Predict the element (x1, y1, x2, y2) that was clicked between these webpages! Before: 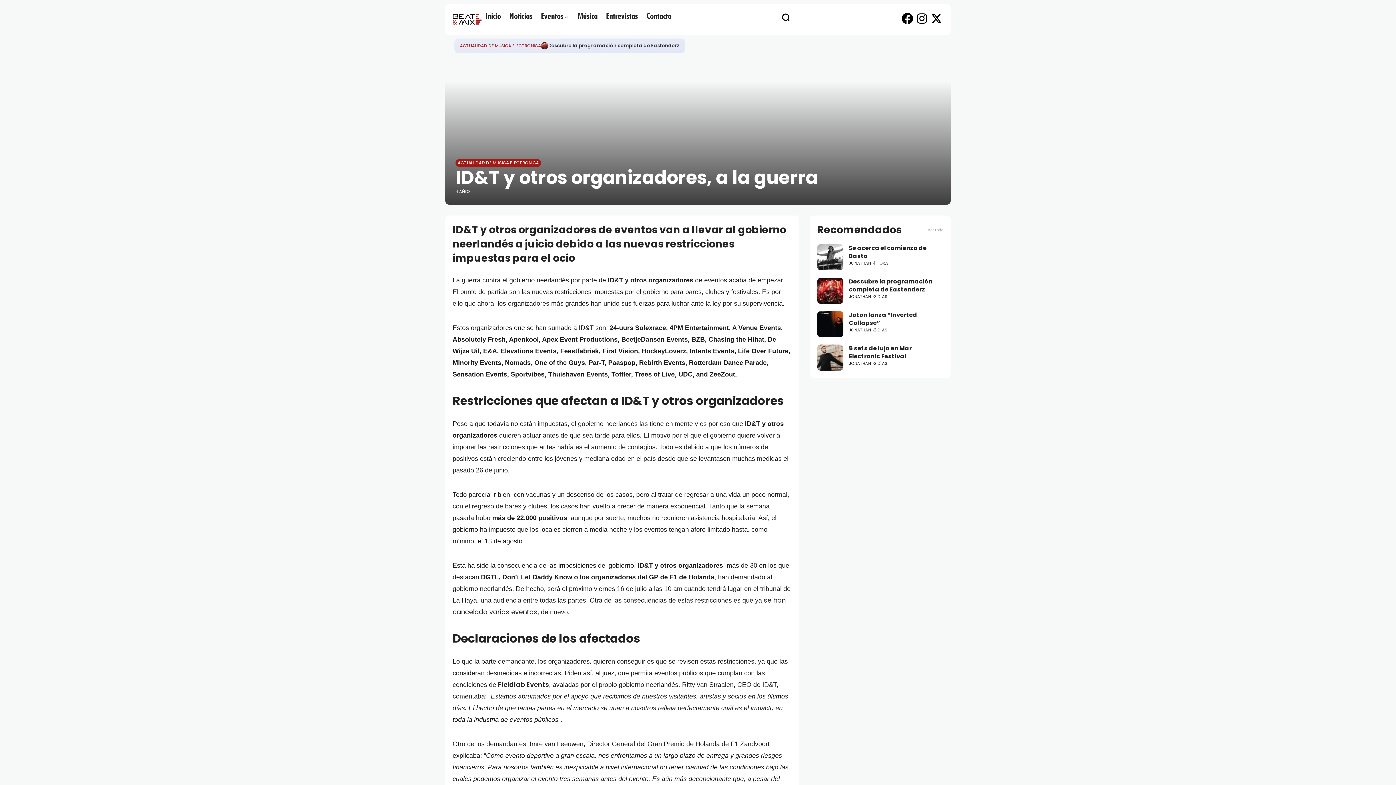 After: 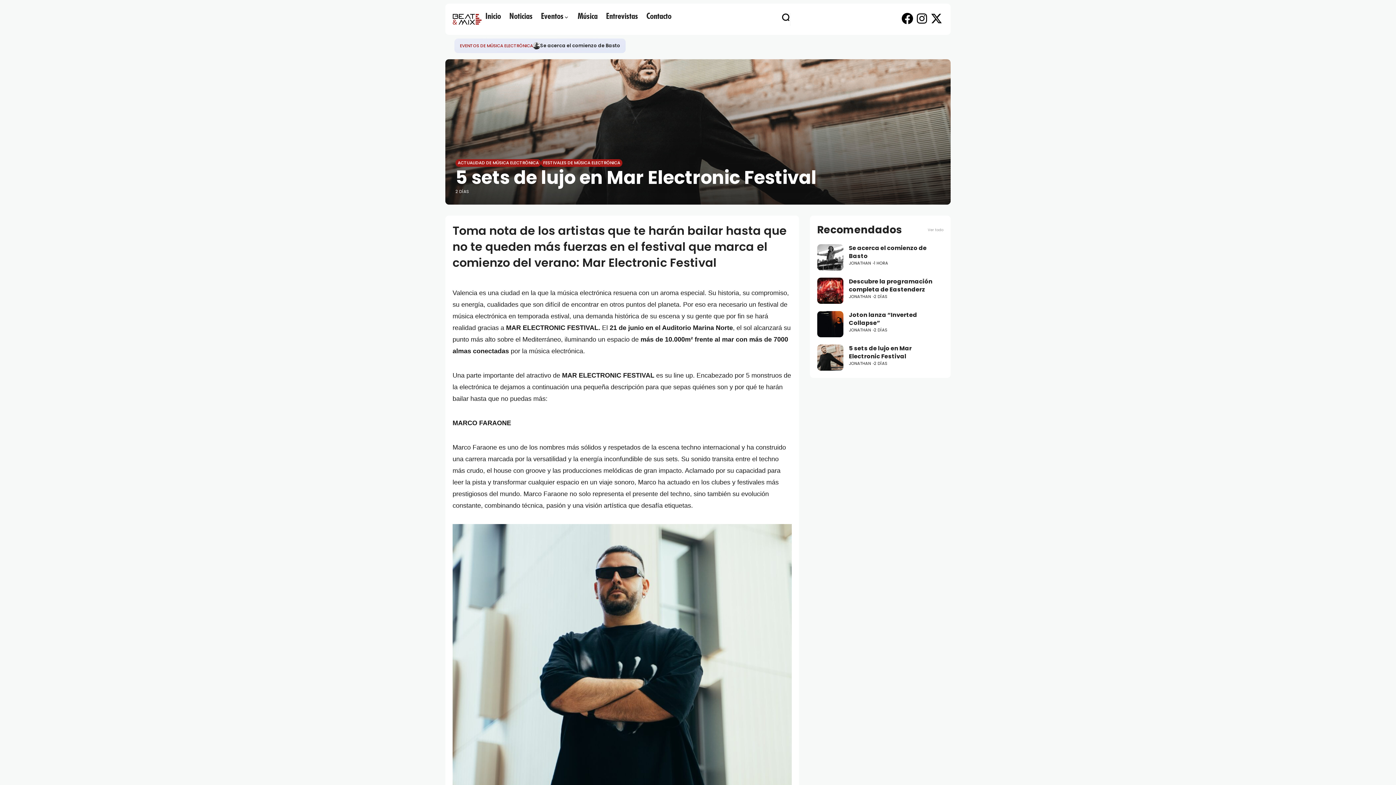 Action: bbox: (817, 344, 843, 370)